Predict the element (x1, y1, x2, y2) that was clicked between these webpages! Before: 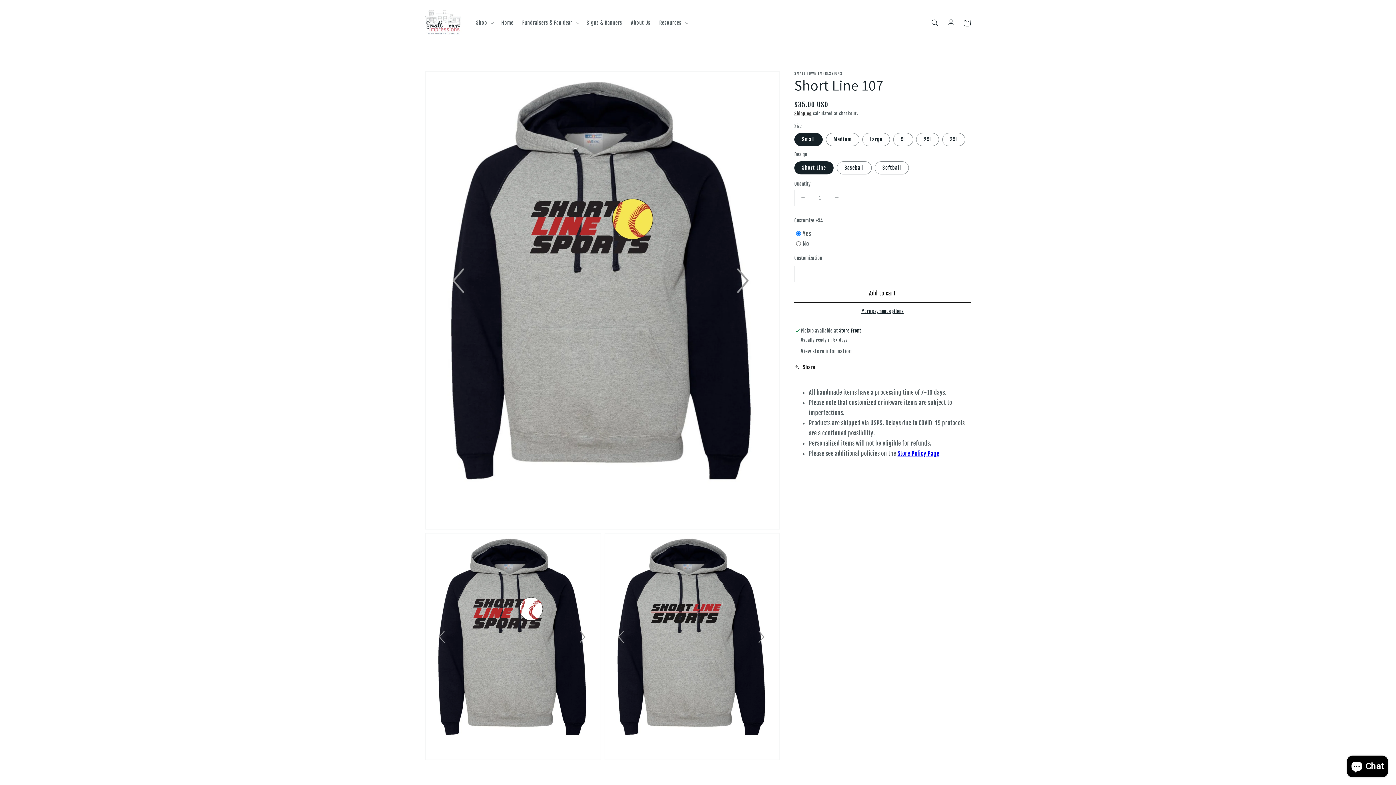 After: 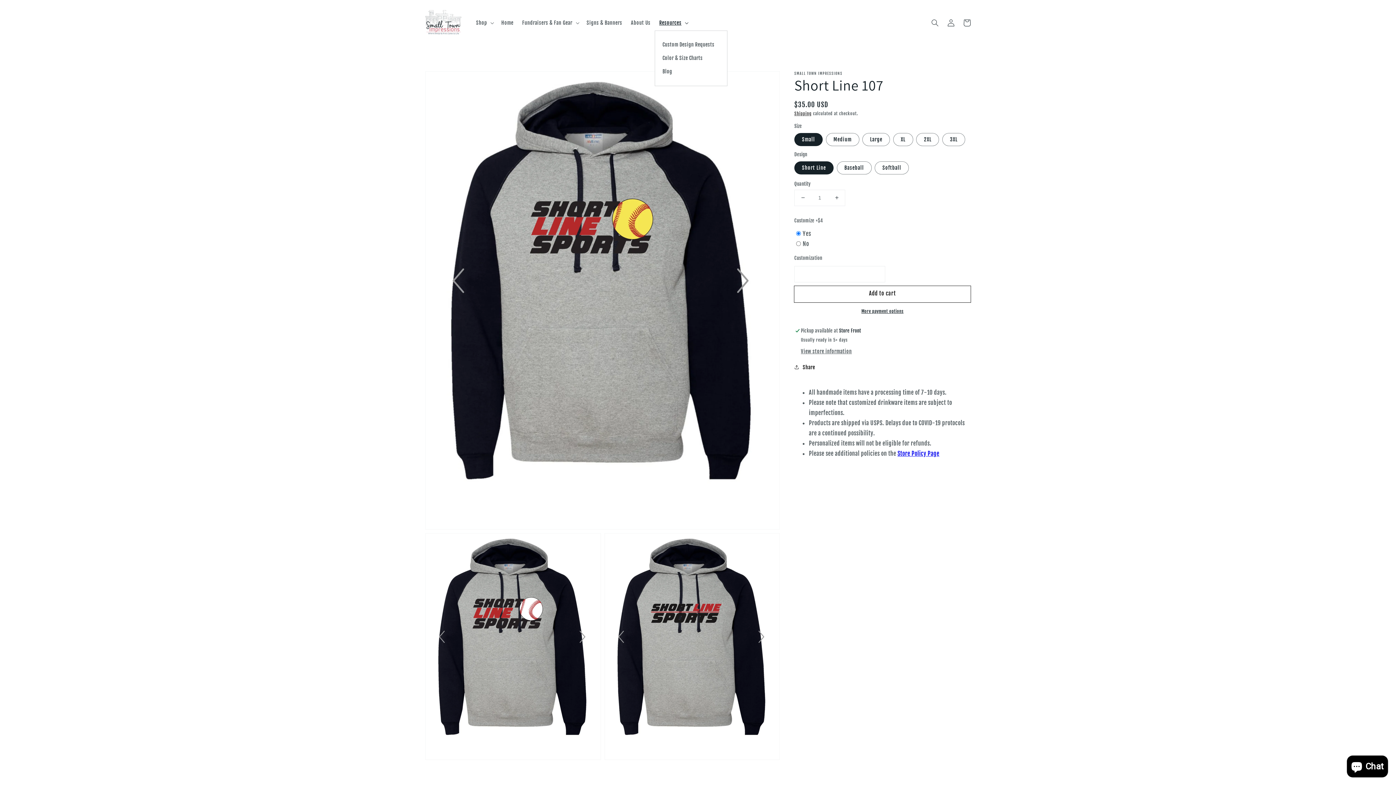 Action: bbox: (655, 15, 691, 30) label: Resources